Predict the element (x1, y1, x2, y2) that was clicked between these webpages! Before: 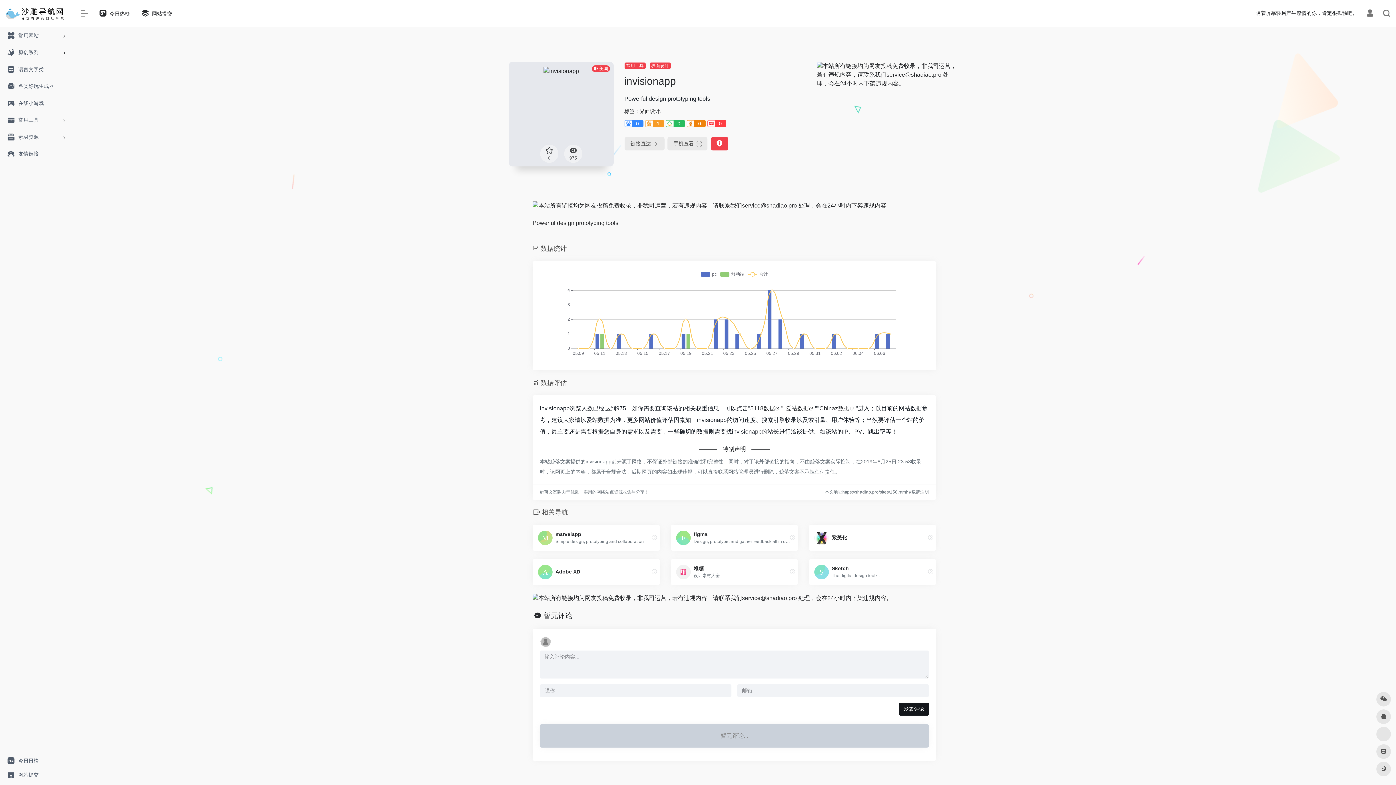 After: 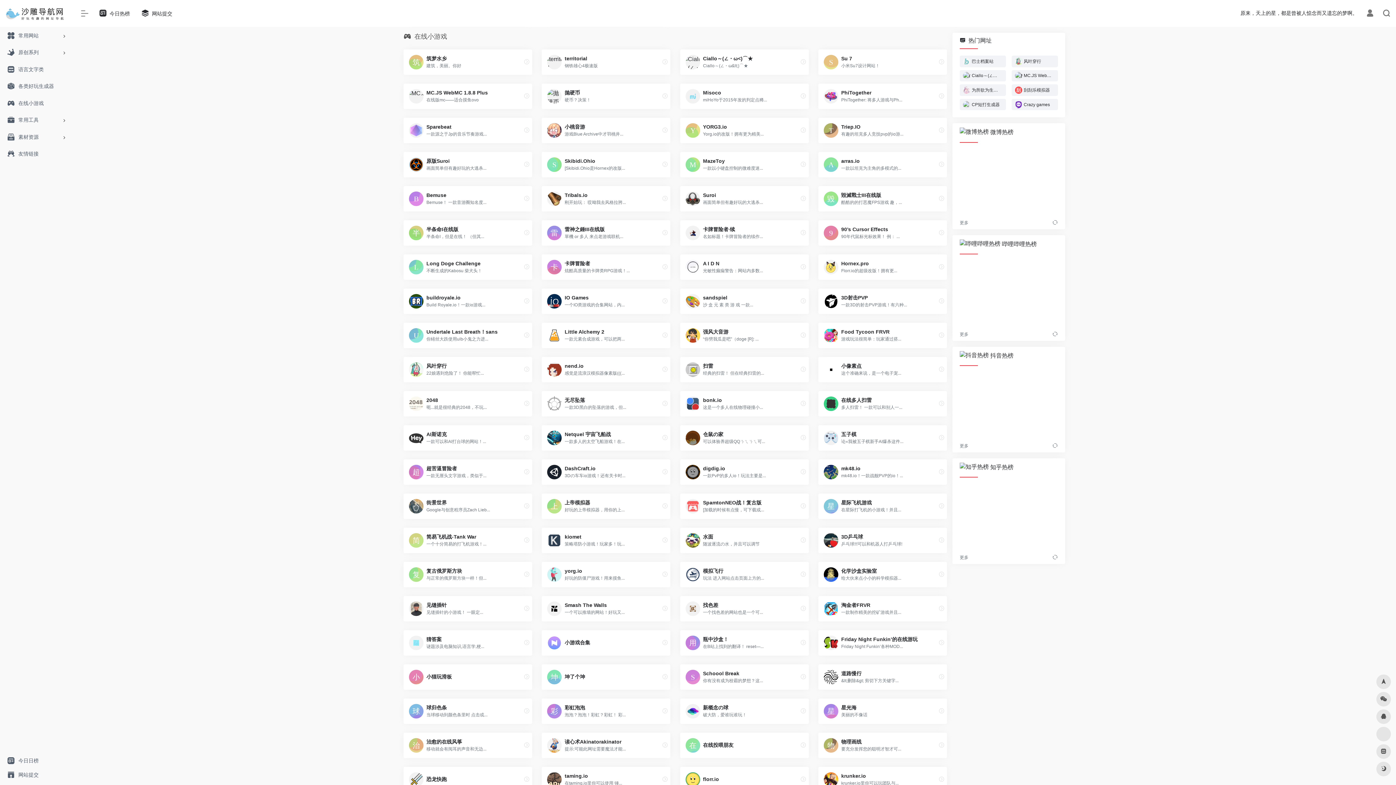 Action: bbox: (2, 95, 69, 111) label: 在线小游戏